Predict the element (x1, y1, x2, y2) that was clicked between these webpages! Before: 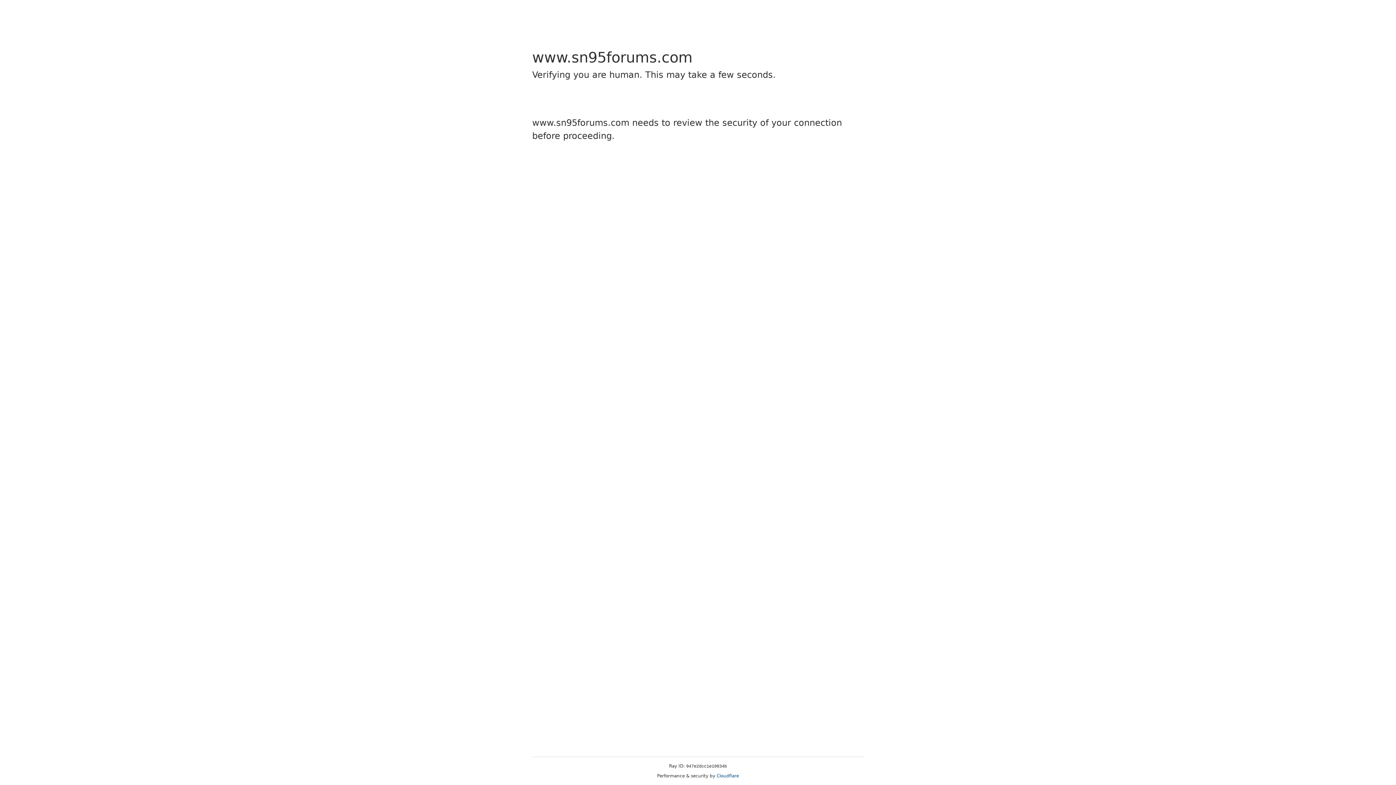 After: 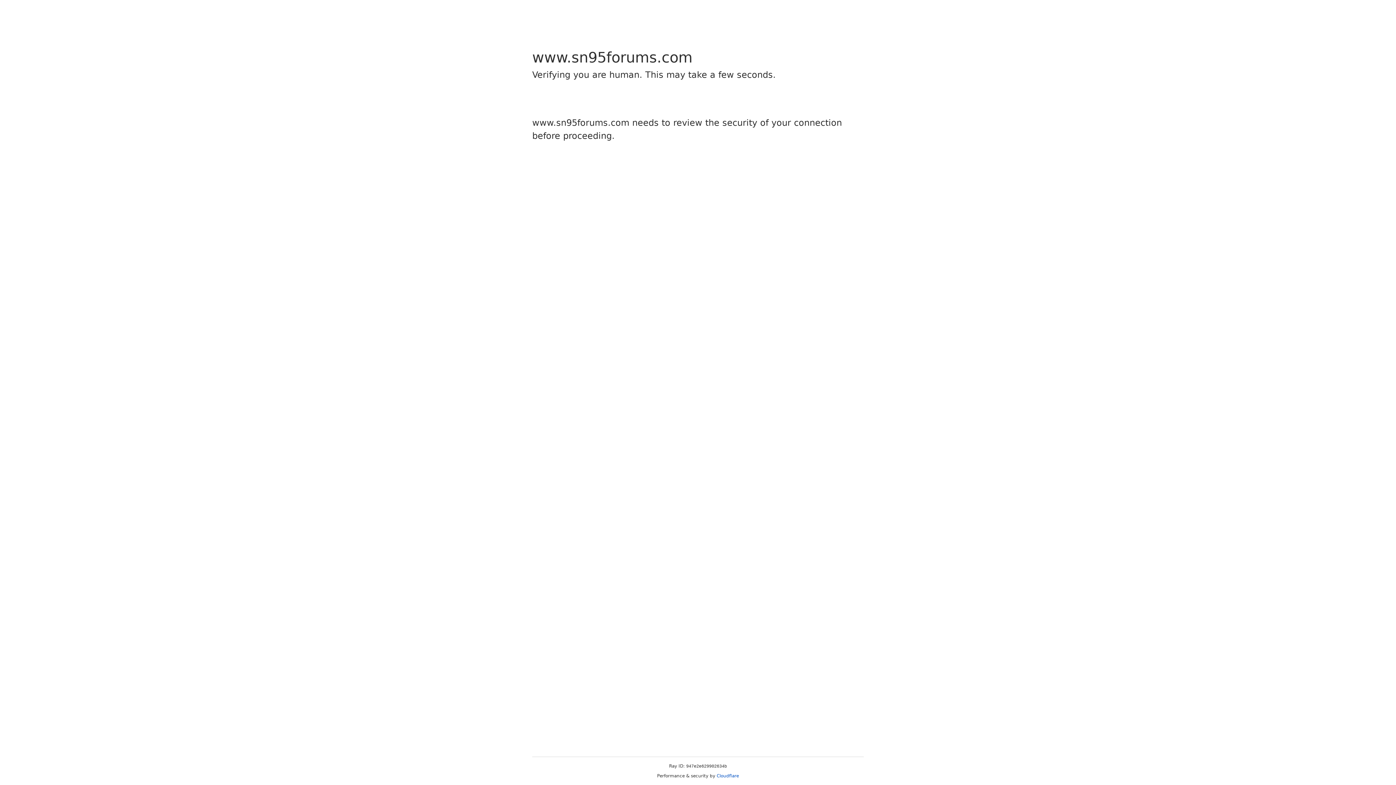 Action: bbox: (716, 773, 739, 778) label: Cloudflare